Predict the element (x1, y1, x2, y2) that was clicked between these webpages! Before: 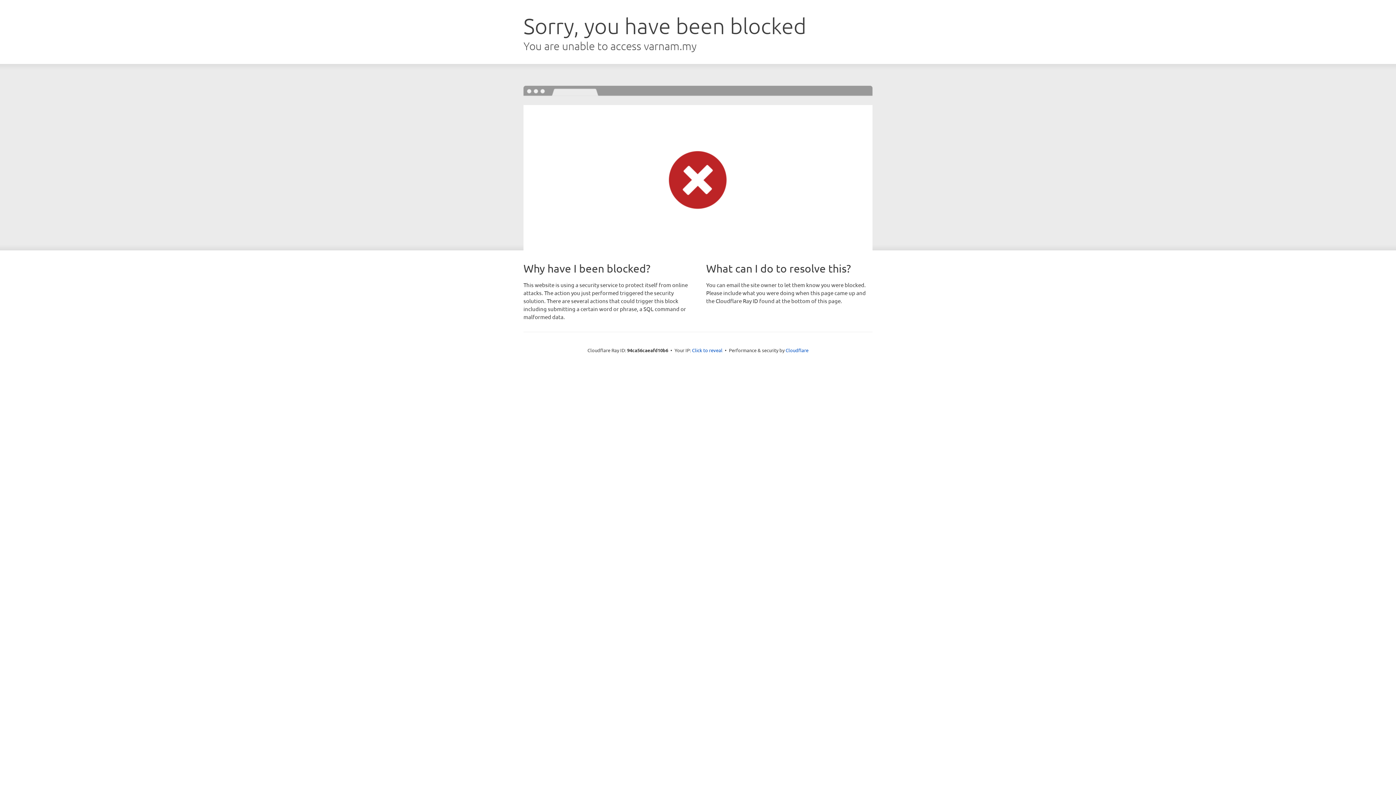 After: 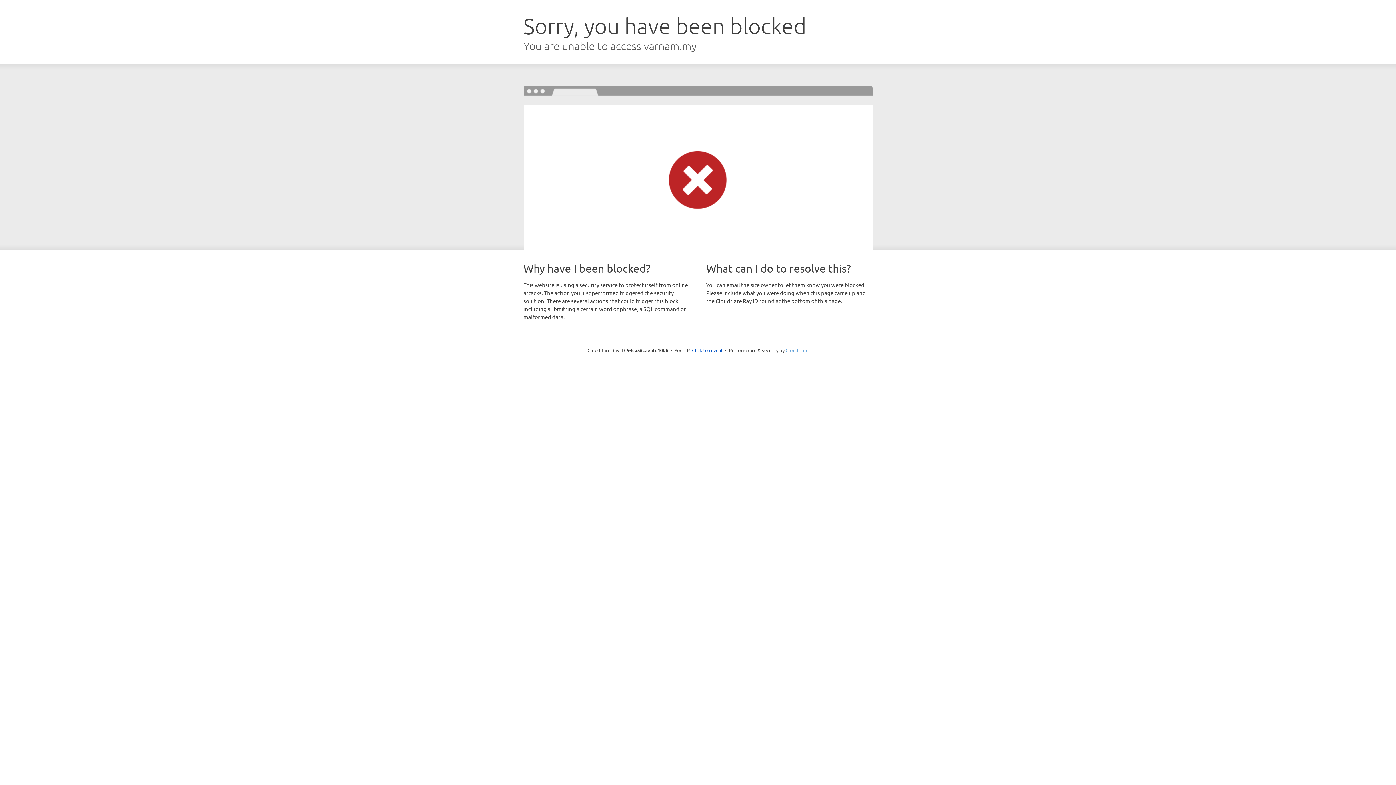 Action: bbox: (785, 347, 808, 353) label: Cloudflare